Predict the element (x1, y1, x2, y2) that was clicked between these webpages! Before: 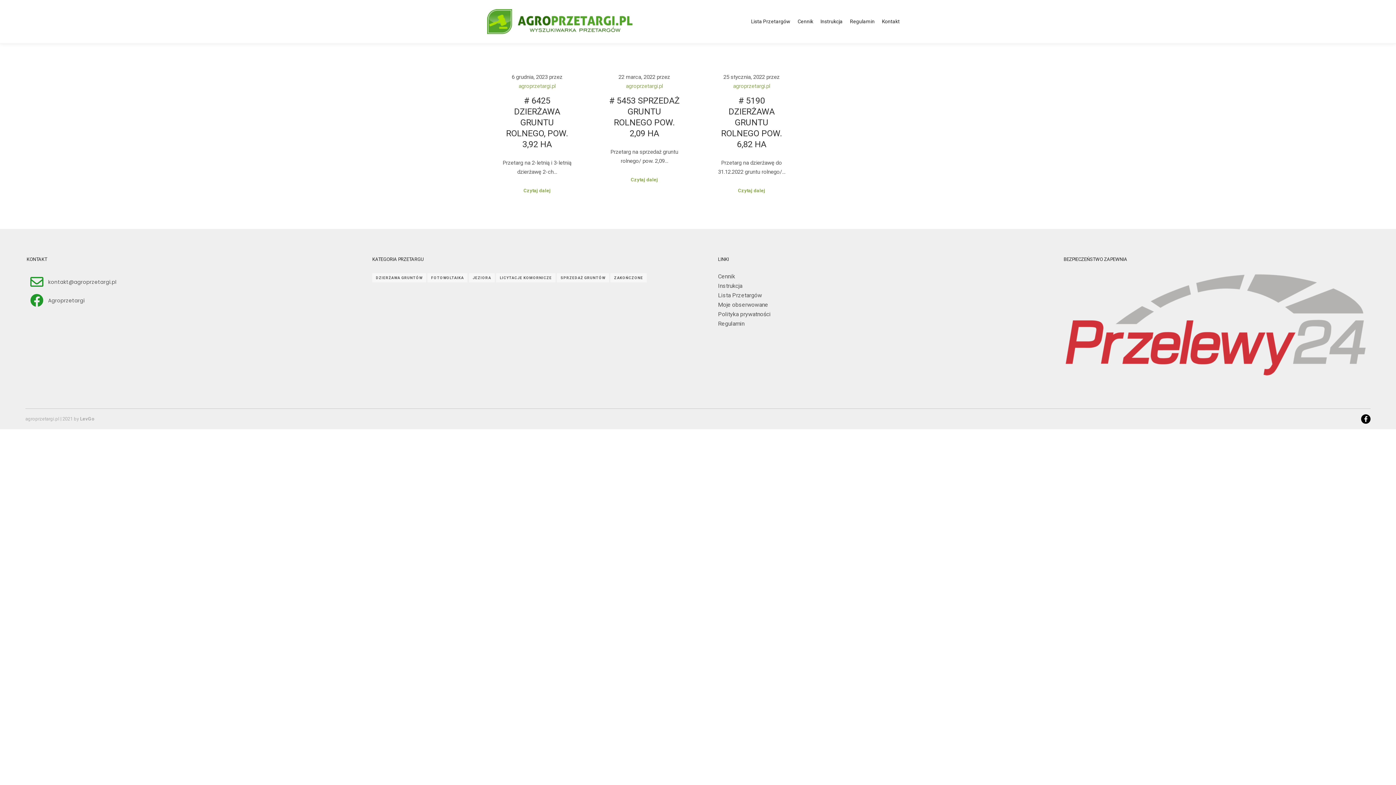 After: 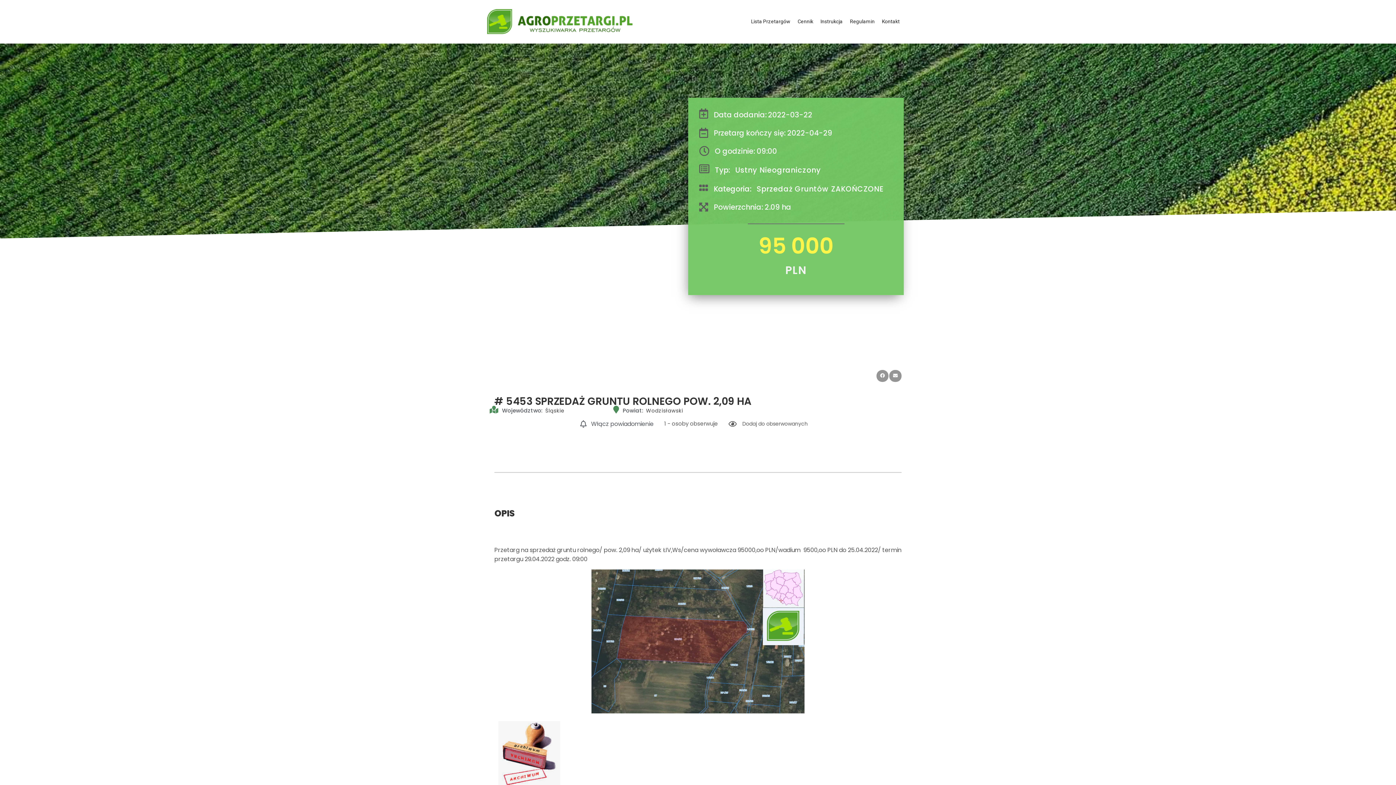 Action: bbox: (630, 176, 658, 183) label: Czytaj dalej